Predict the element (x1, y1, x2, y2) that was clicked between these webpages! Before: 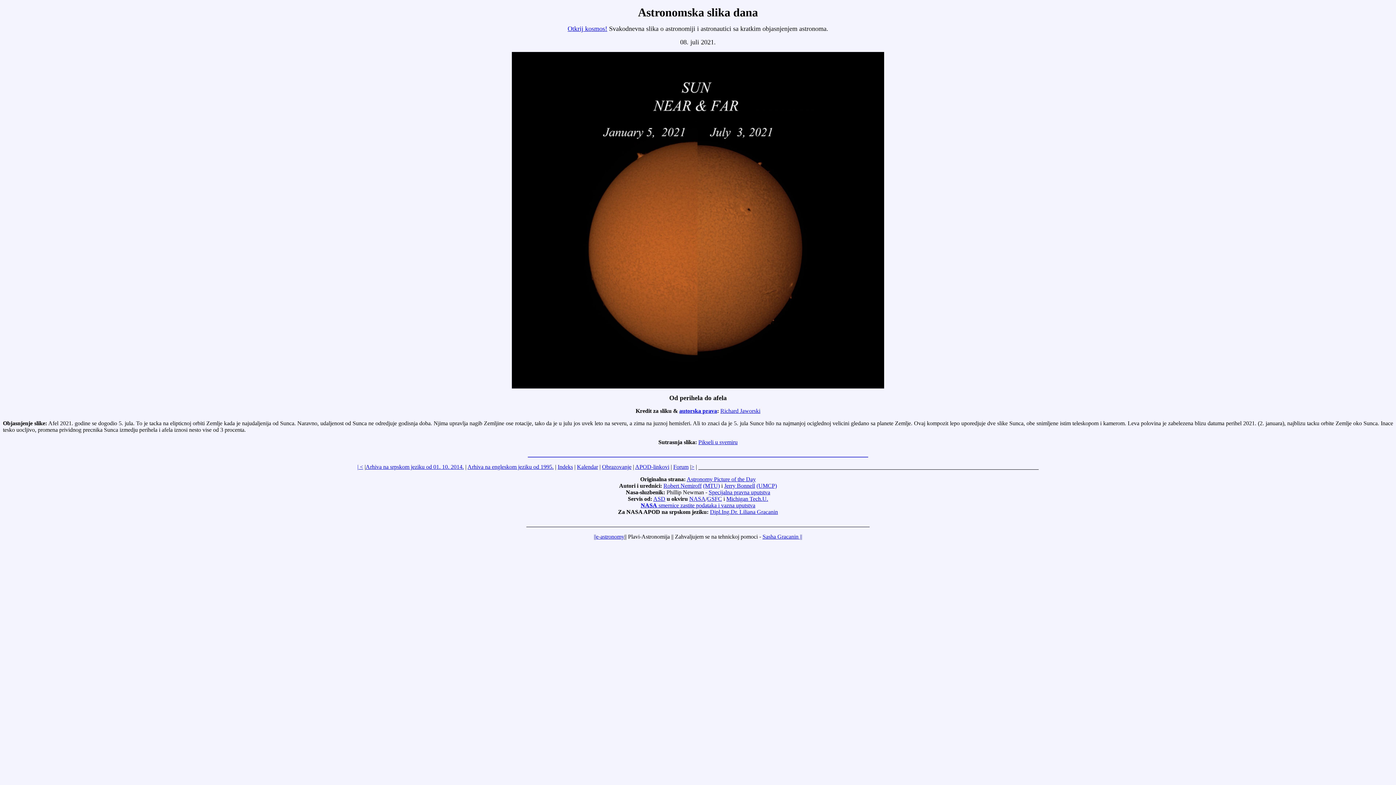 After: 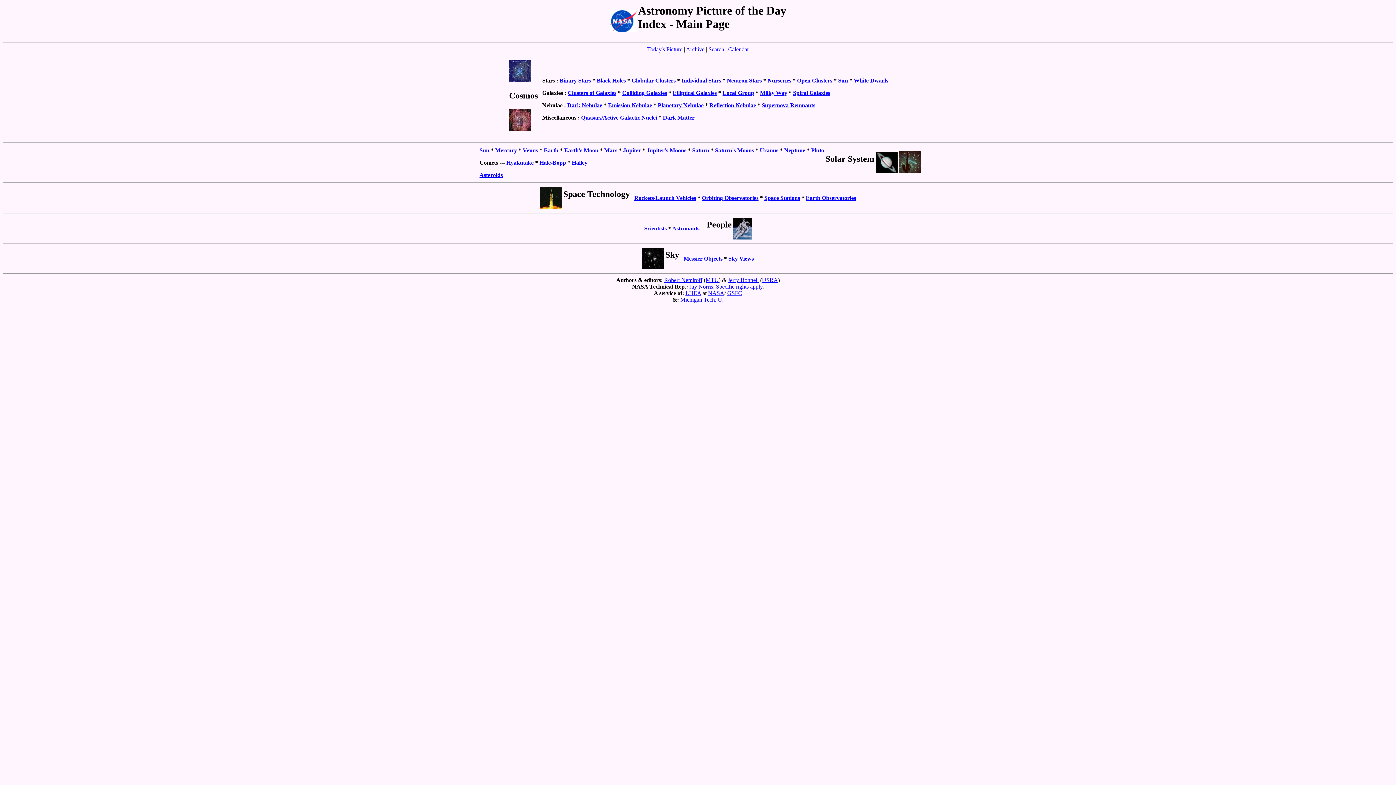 Action: label: Indeks bbox: (557, 464, 573, 470)